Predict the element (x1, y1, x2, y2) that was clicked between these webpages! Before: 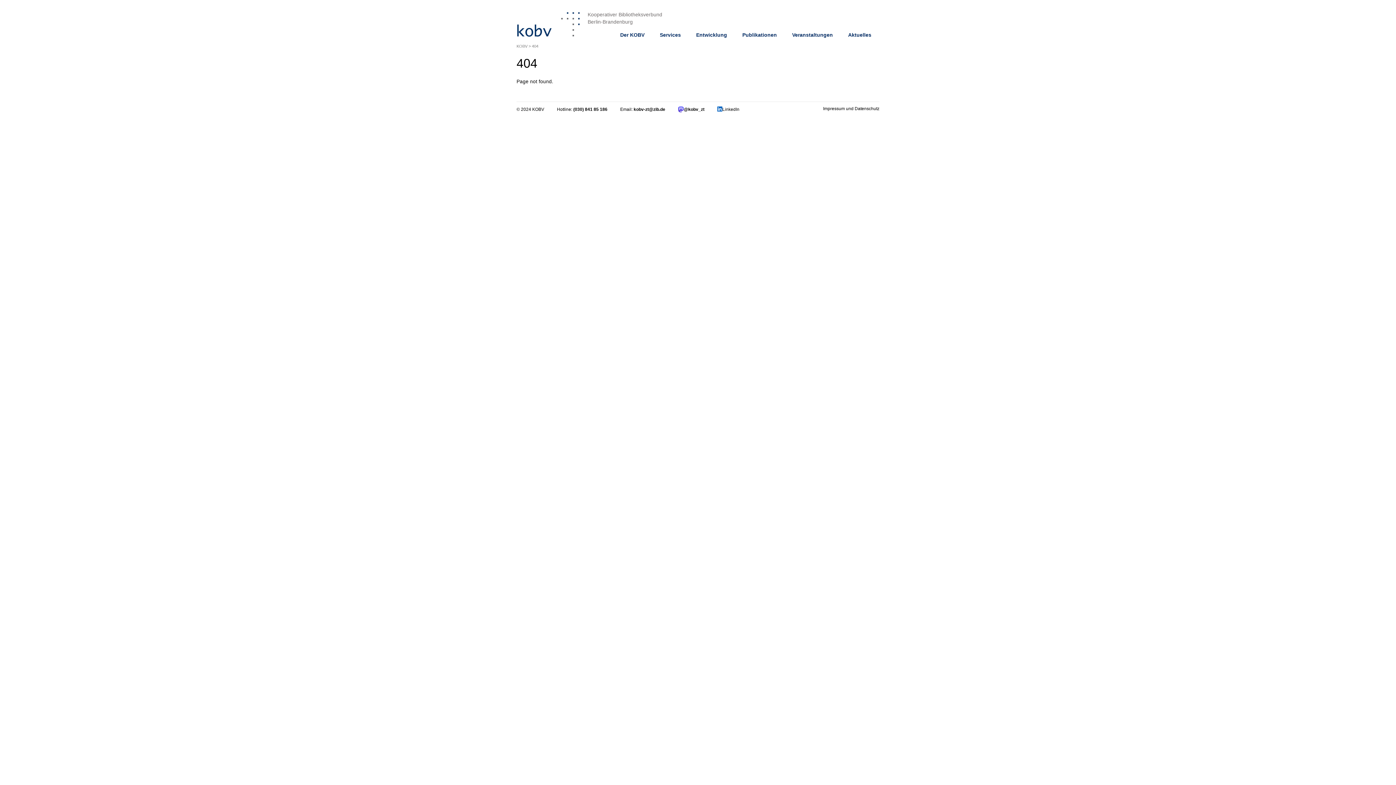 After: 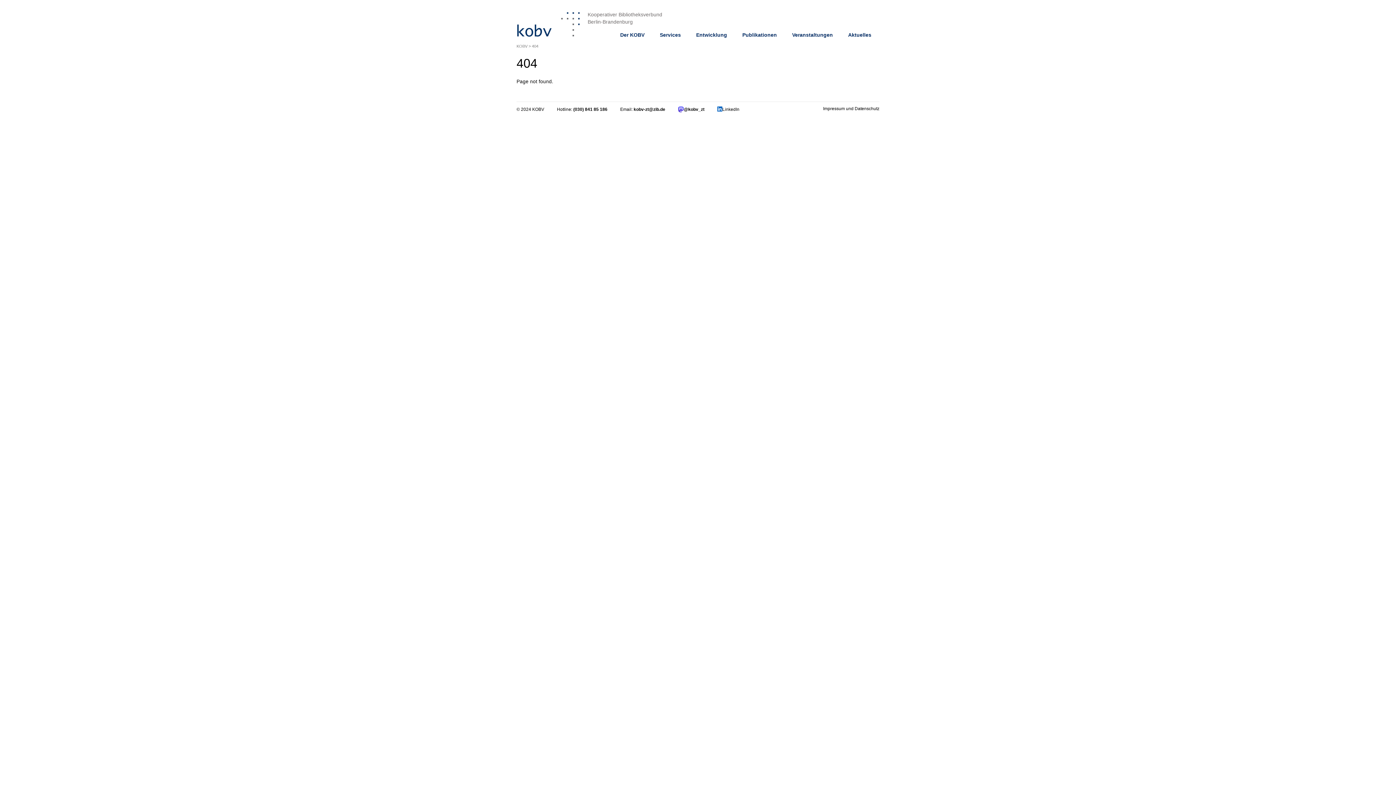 Action: label: kobv-zt@zib.de bbox: (633, 106, 665, 112)